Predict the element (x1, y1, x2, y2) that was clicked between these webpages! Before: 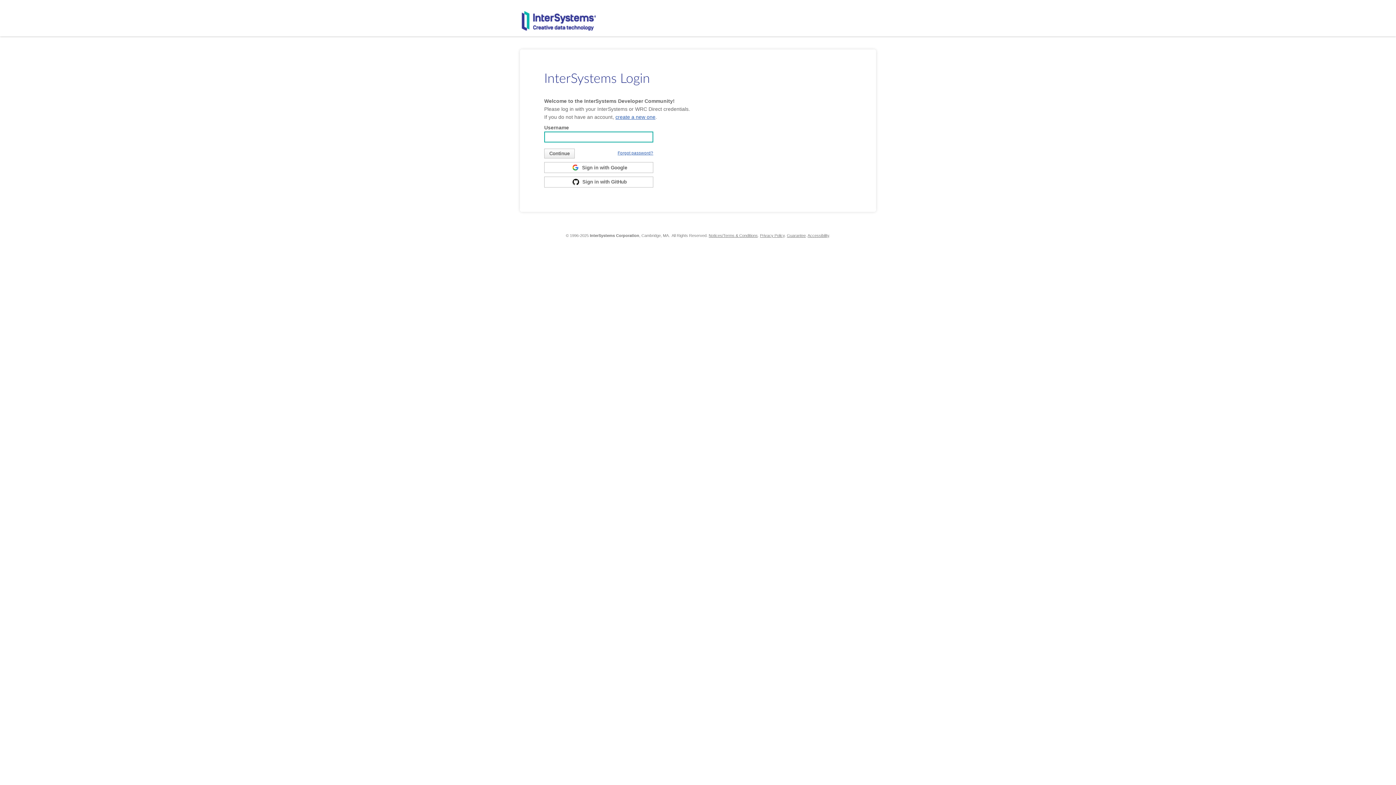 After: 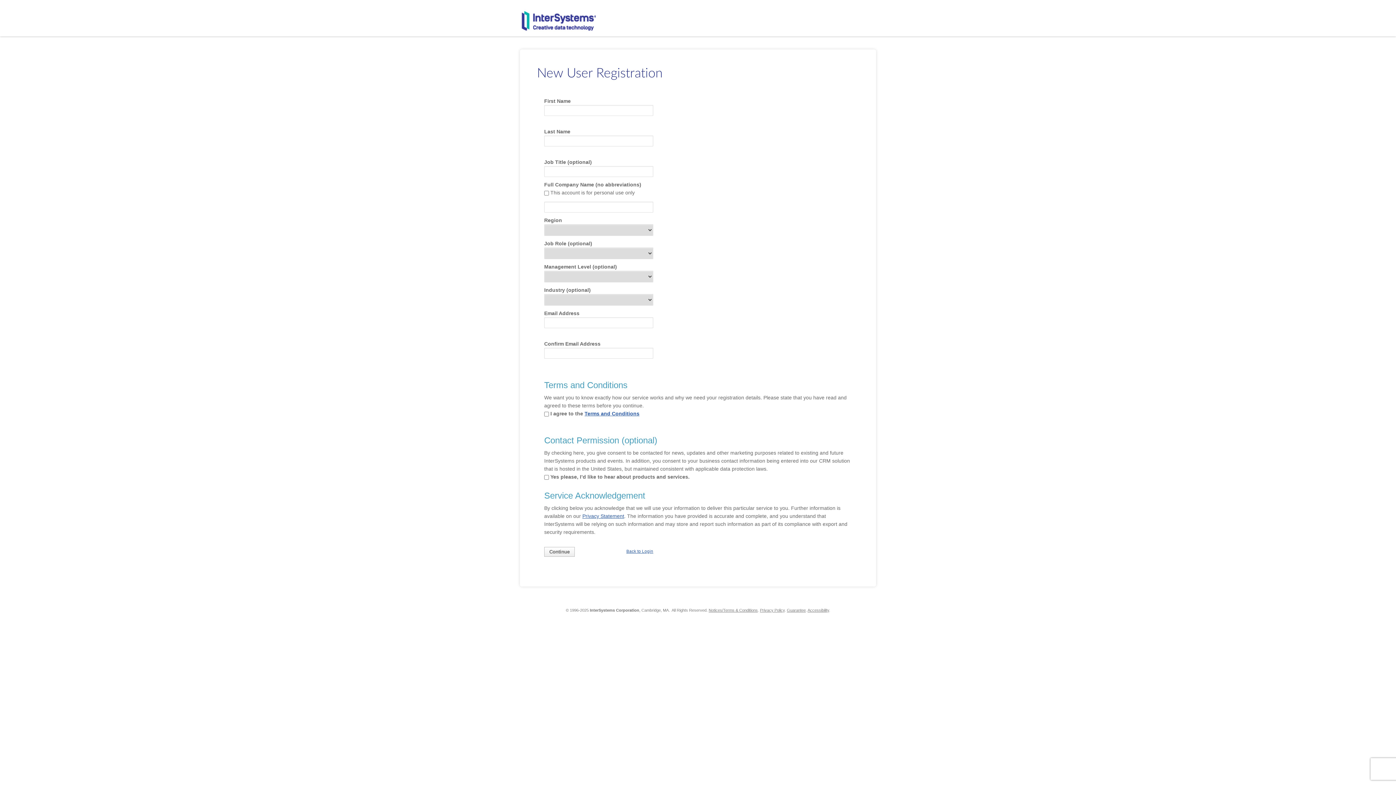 Action: label: create a new one bbox: (615, 114, 655, 120)